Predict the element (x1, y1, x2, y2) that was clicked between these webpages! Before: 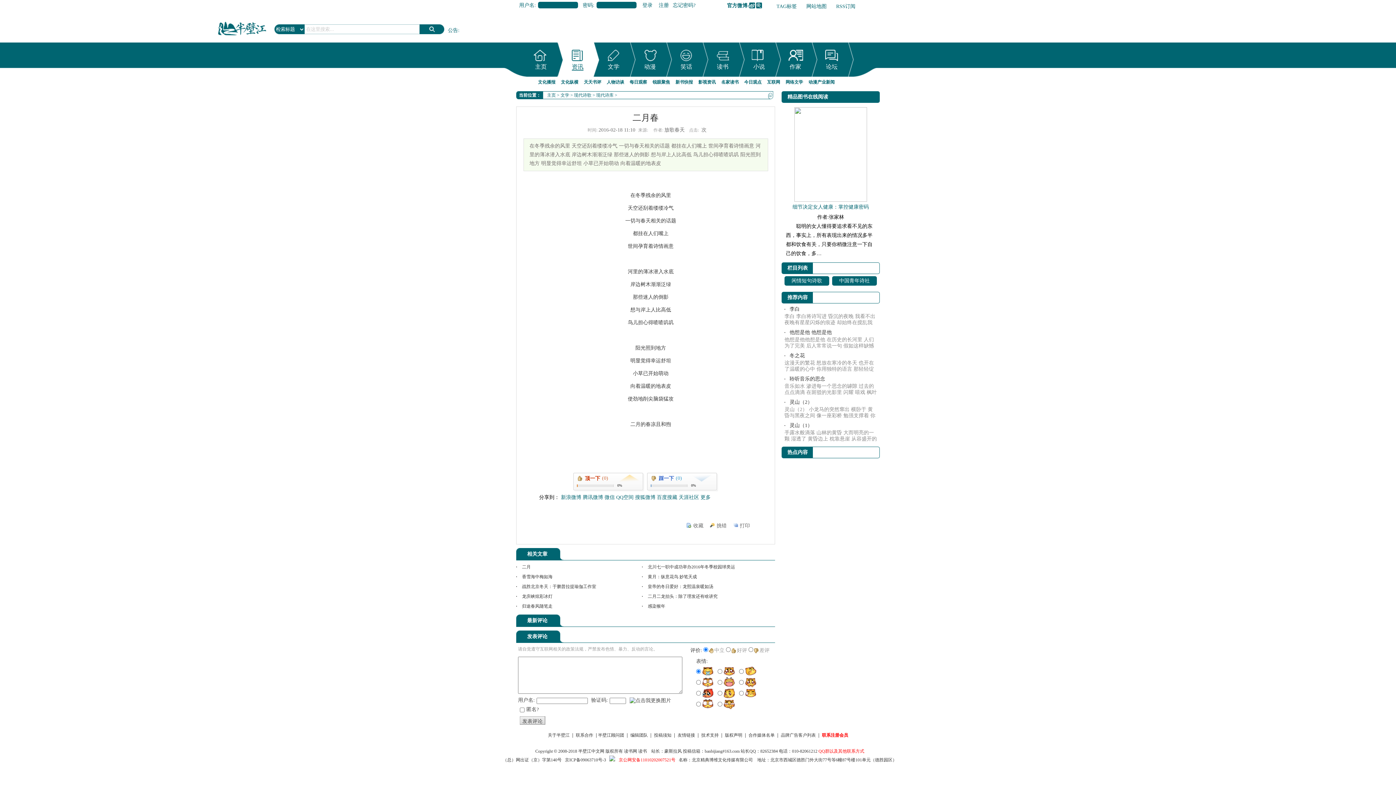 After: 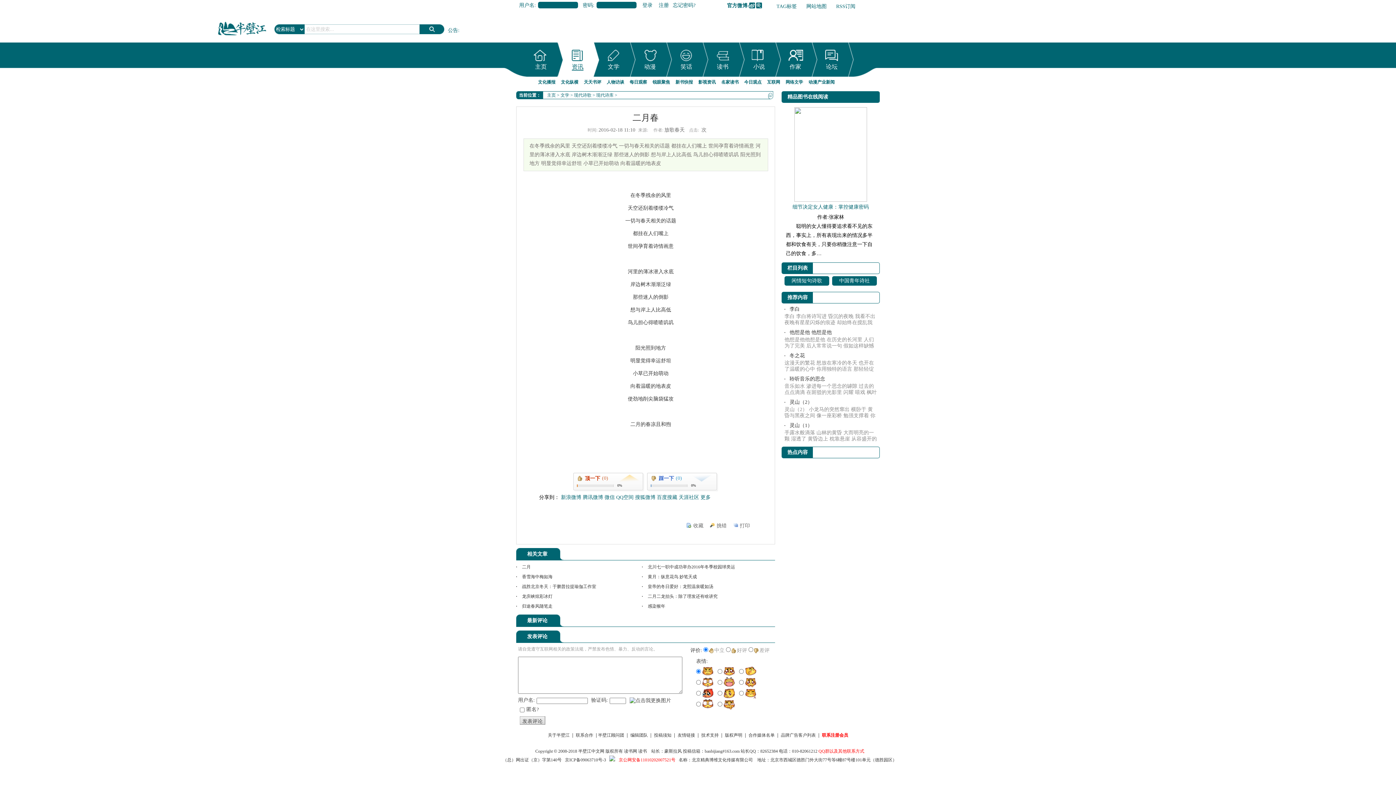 Action: bbox: (522, 574, 552, 579) label: 香雪海中梅如海